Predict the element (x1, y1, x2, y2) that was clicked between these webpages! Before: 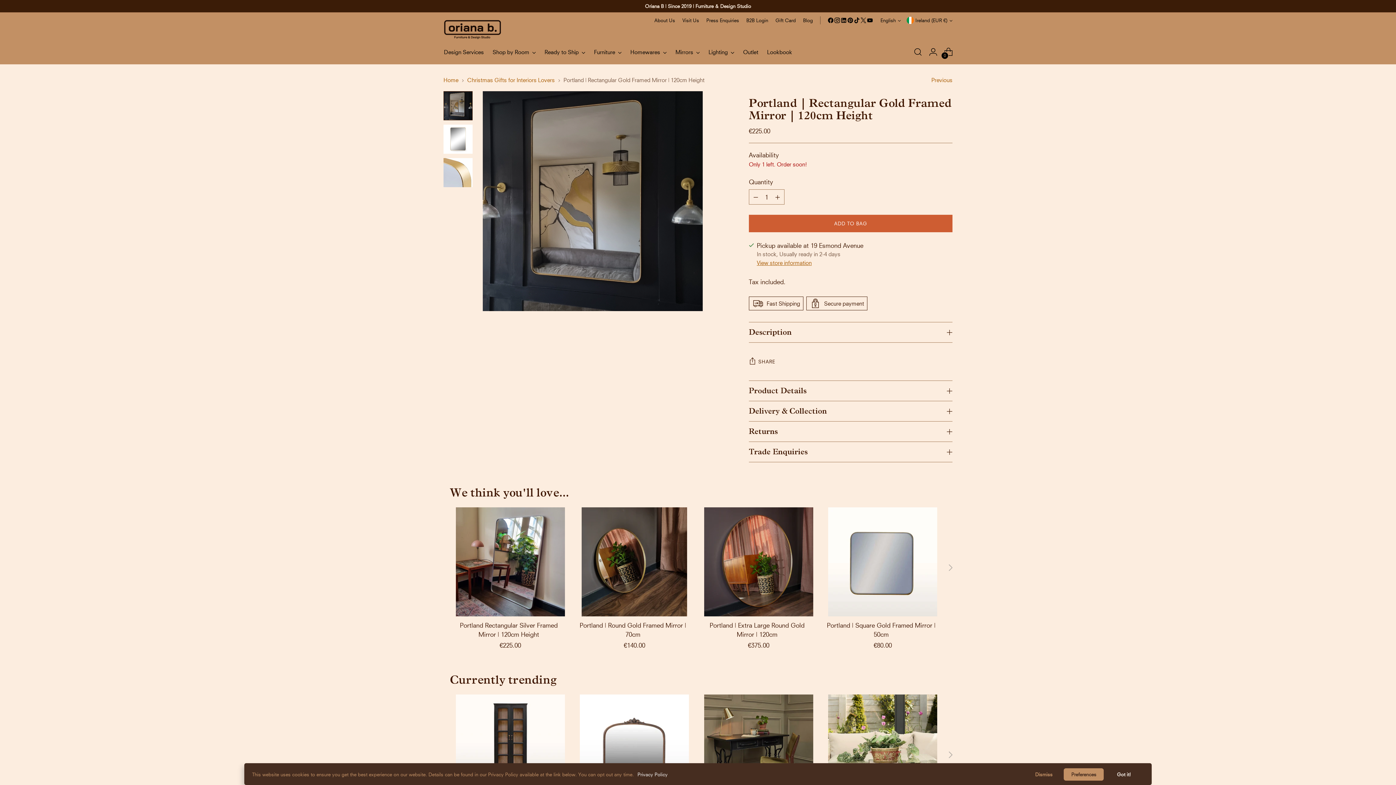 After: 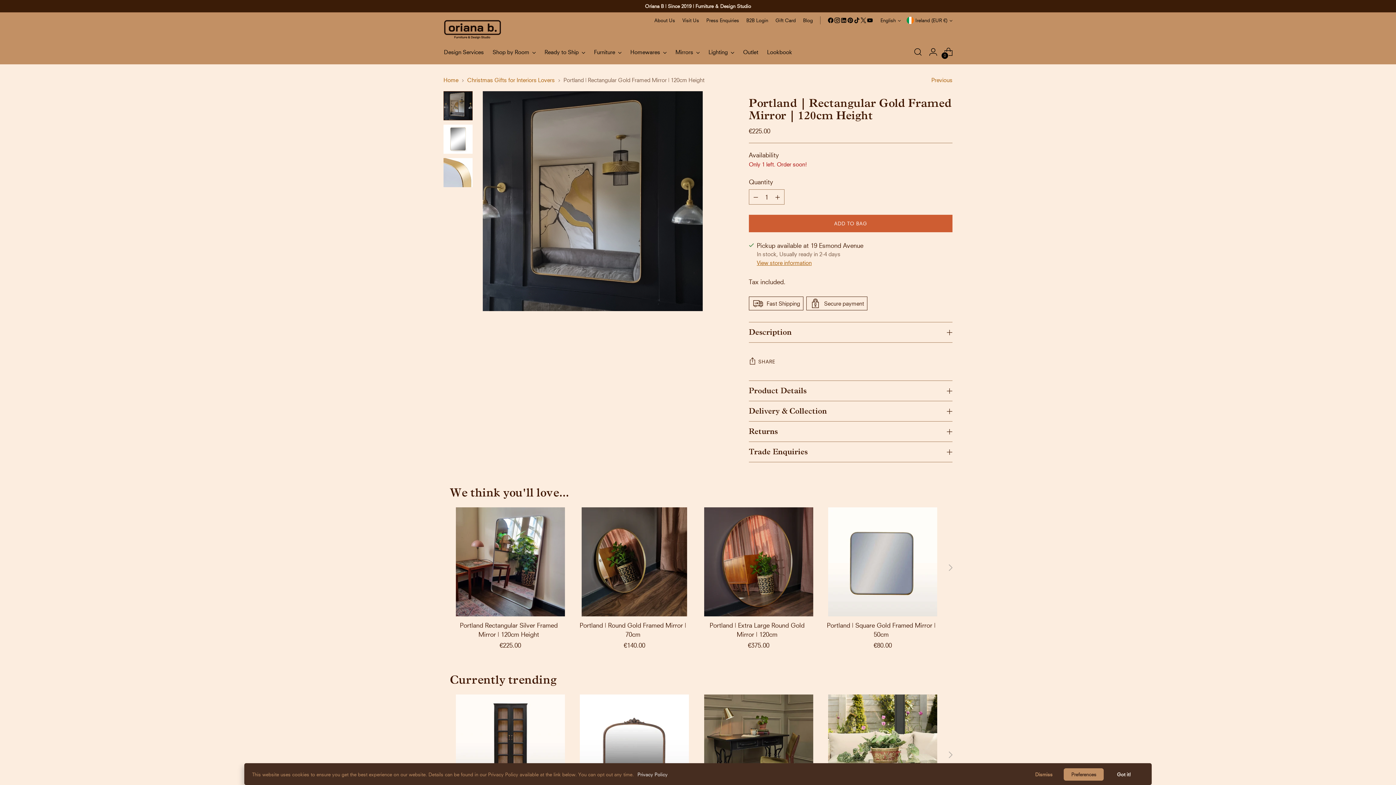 Action: bbox: (847, 17, 853, 23)